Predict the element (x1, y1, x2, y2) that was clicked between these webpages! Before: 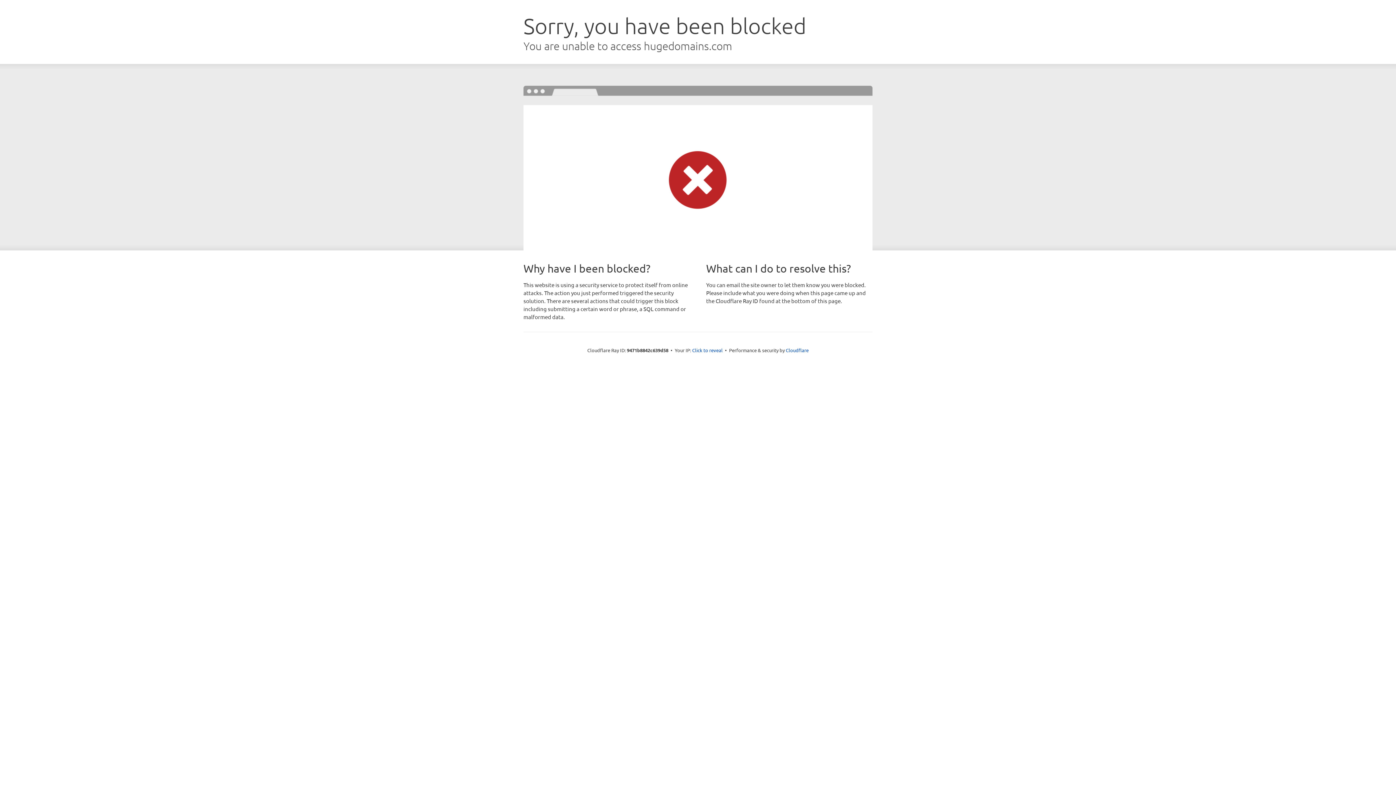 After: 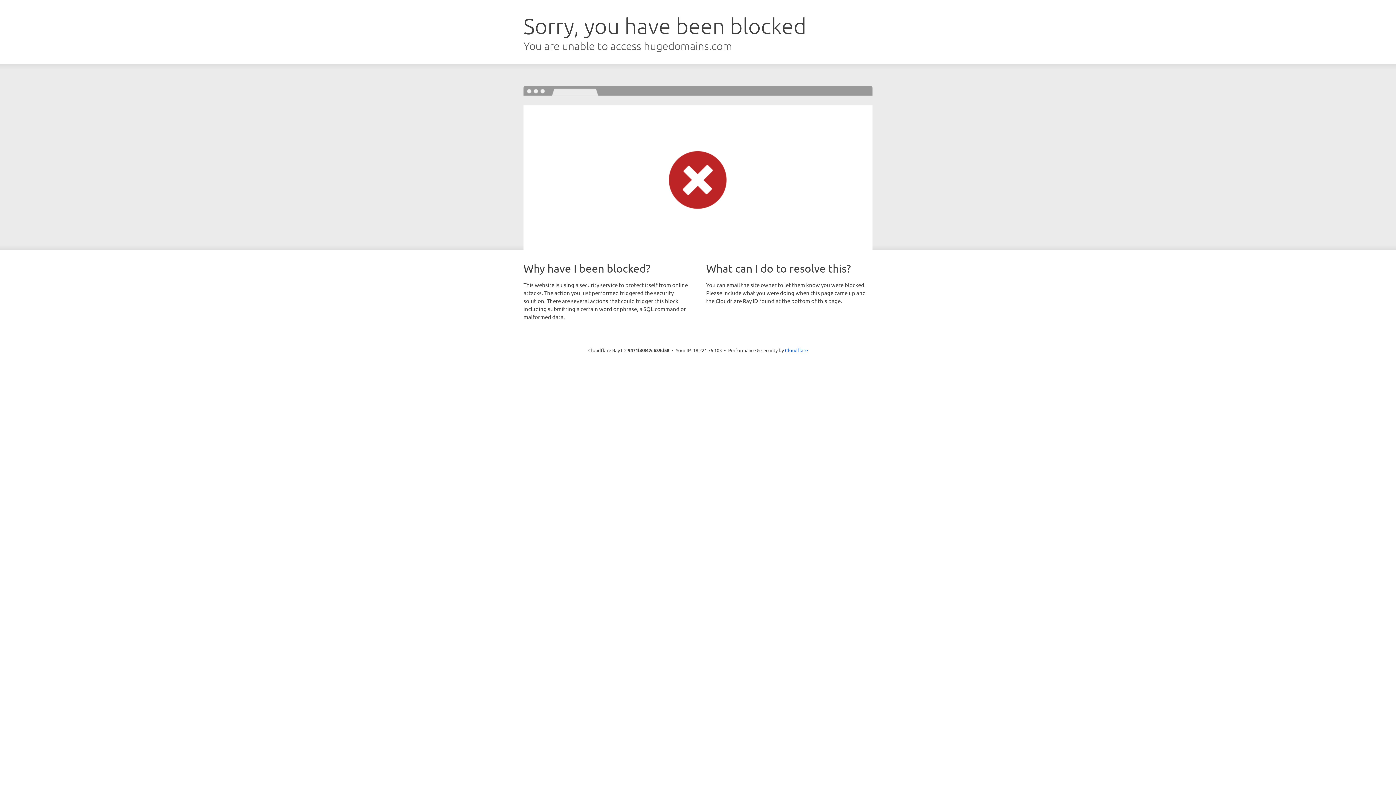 Action: bbox: (692, 346, 722, 353) label: Click to reveal